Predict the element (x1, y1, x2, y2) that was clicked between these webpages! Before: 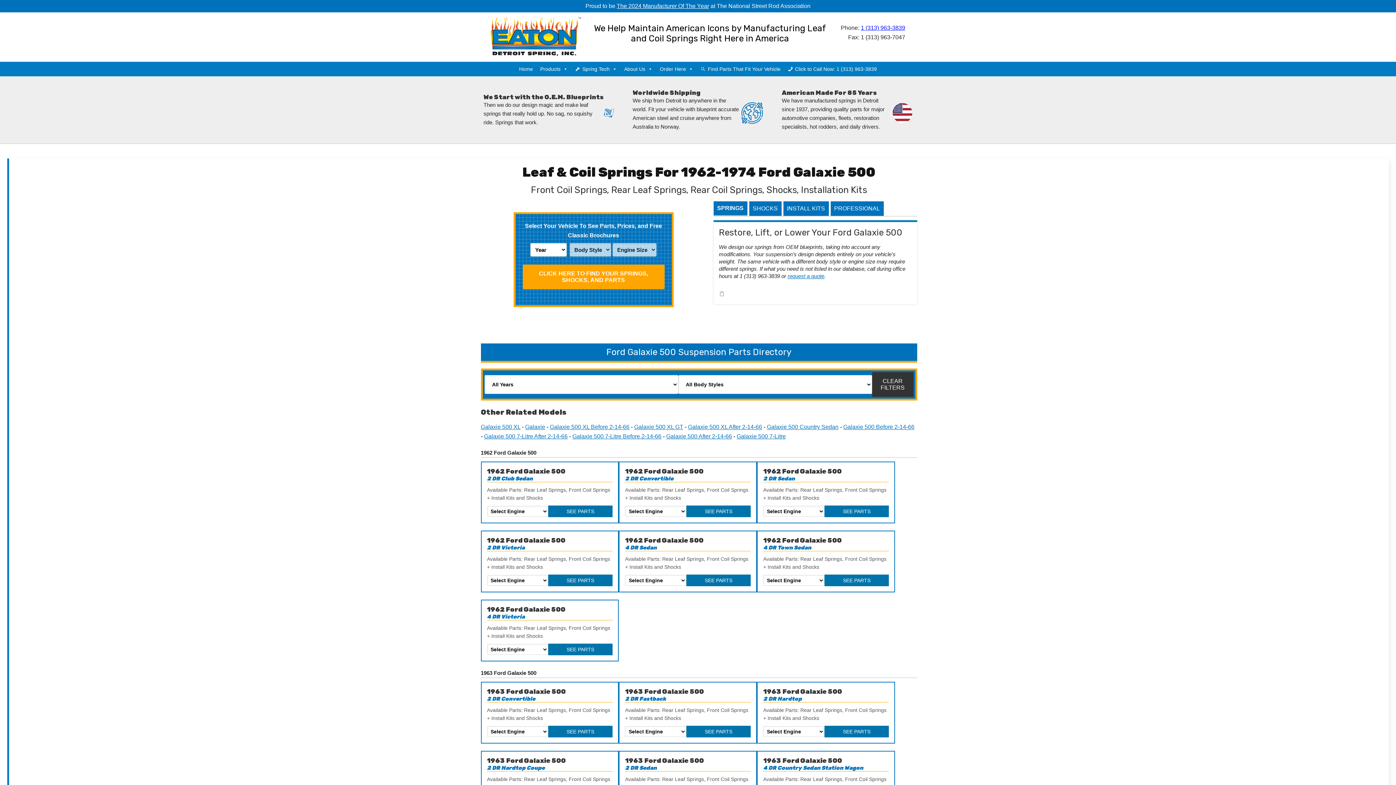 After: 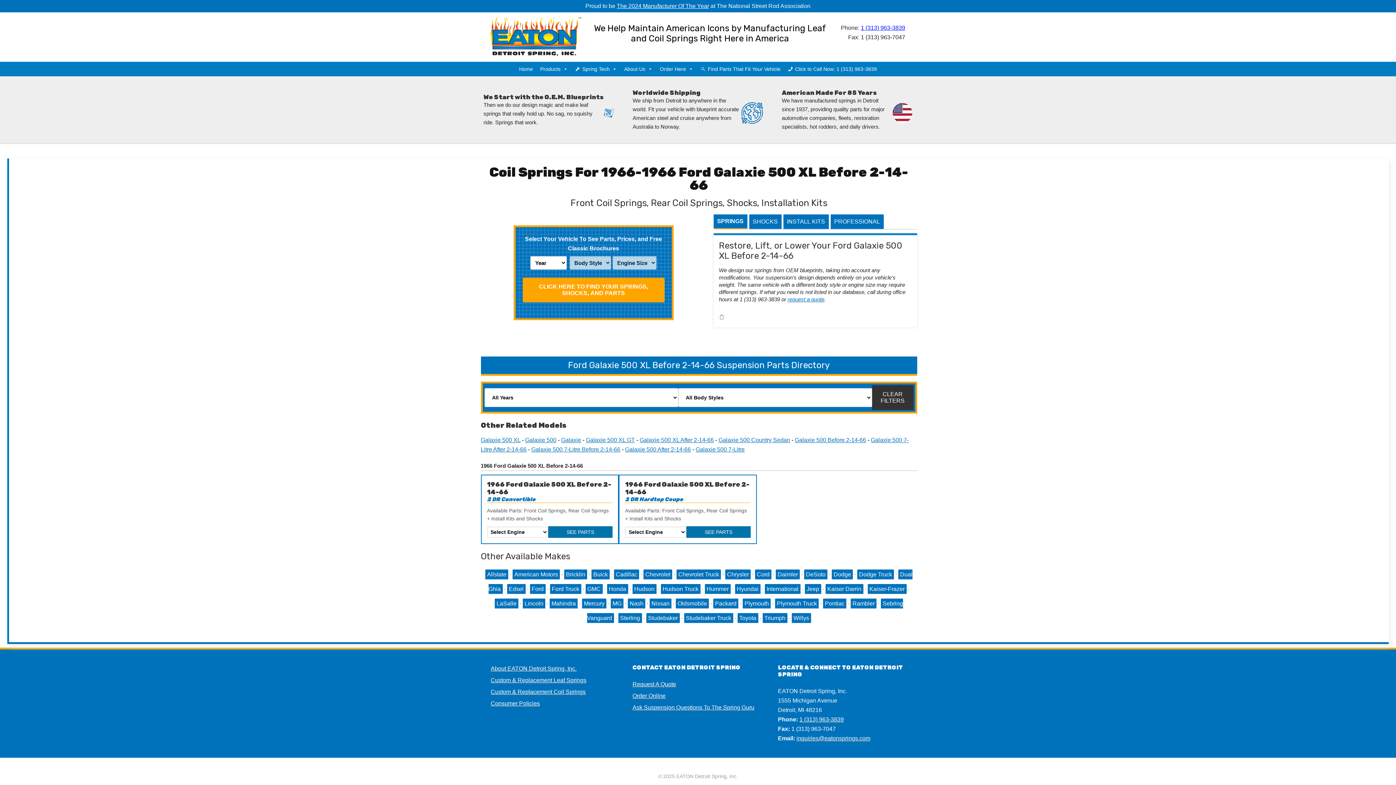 Action: label: Galaxie 500 XL Before 2-14-66 bbox: (550, 424, 629, 430)